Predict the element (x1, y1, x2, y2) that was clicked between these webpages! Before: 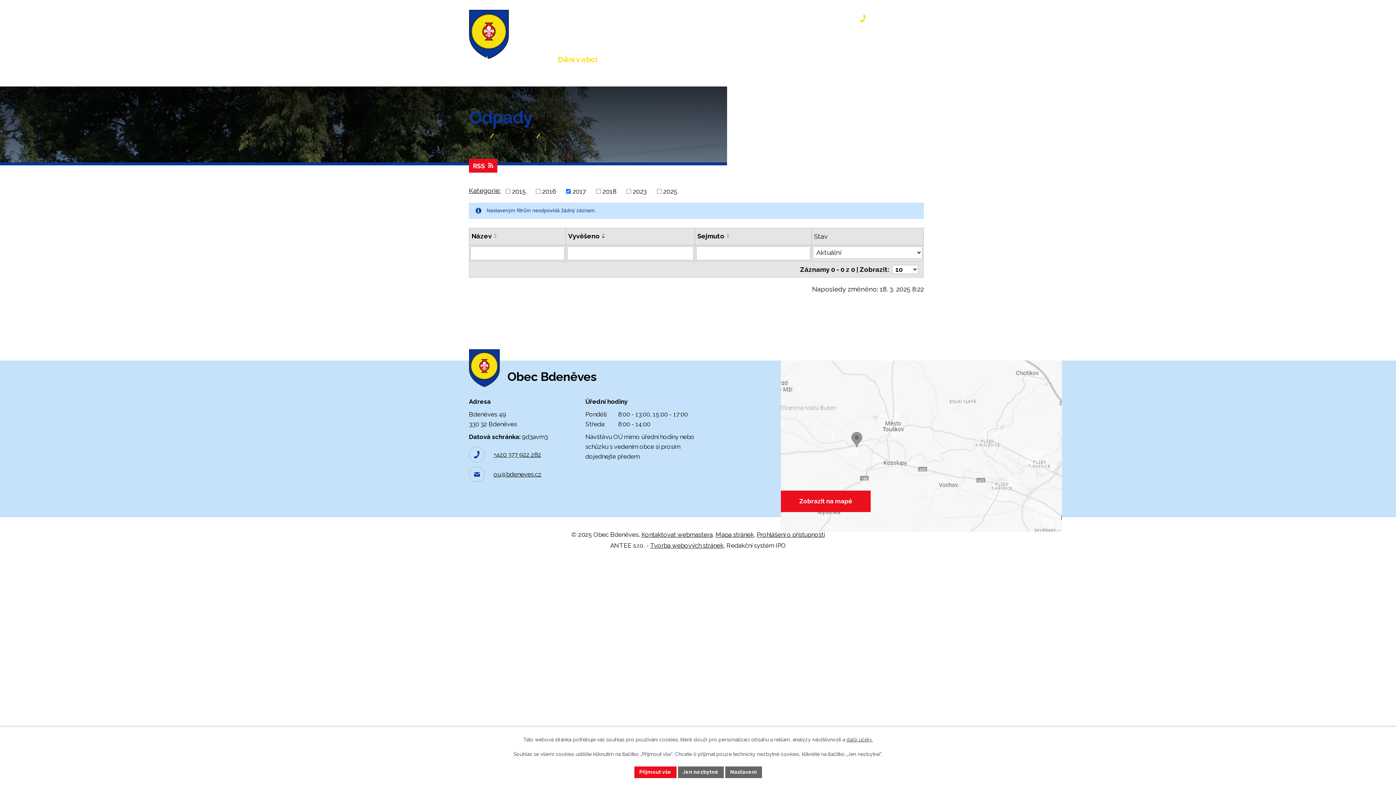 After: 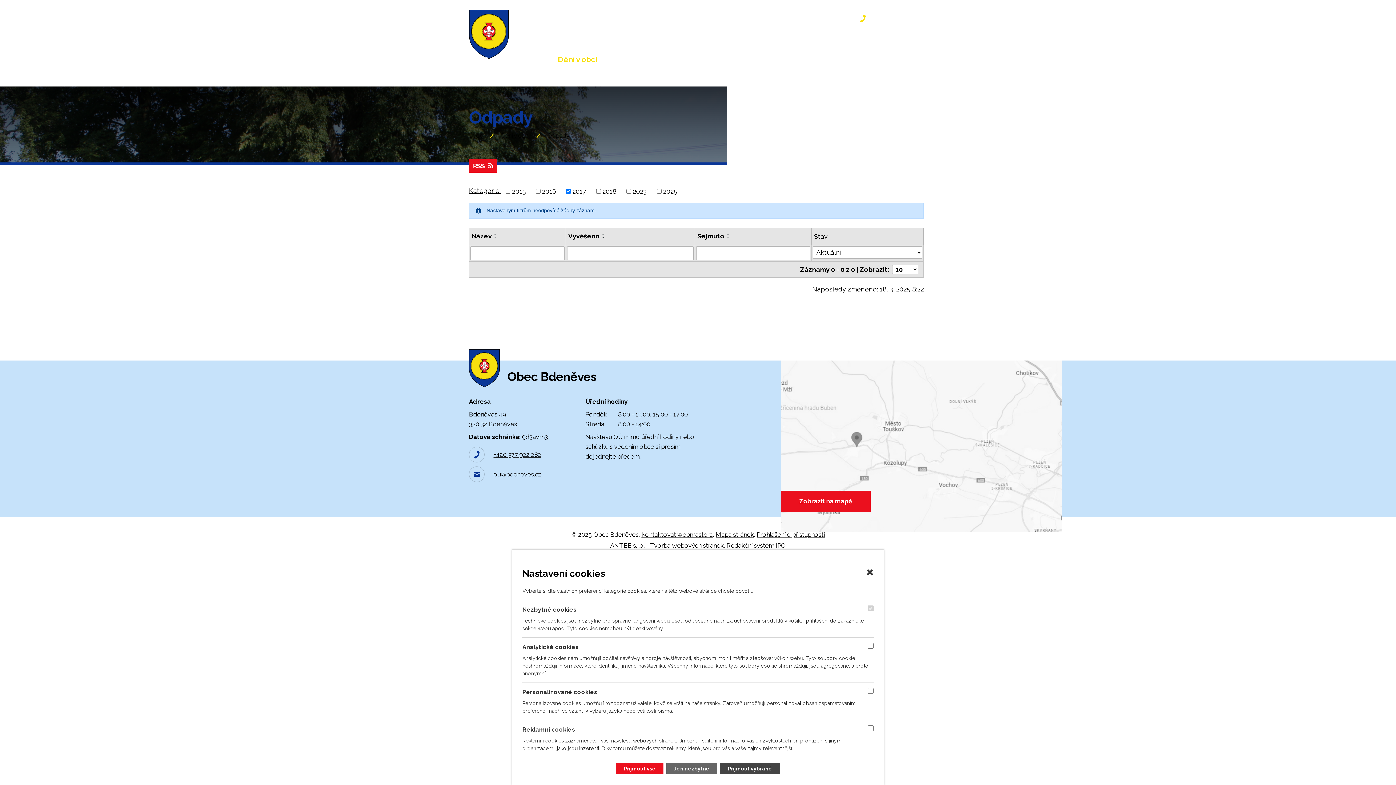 Action: bbox: (725, 766, 762, 778) label: Nastavení